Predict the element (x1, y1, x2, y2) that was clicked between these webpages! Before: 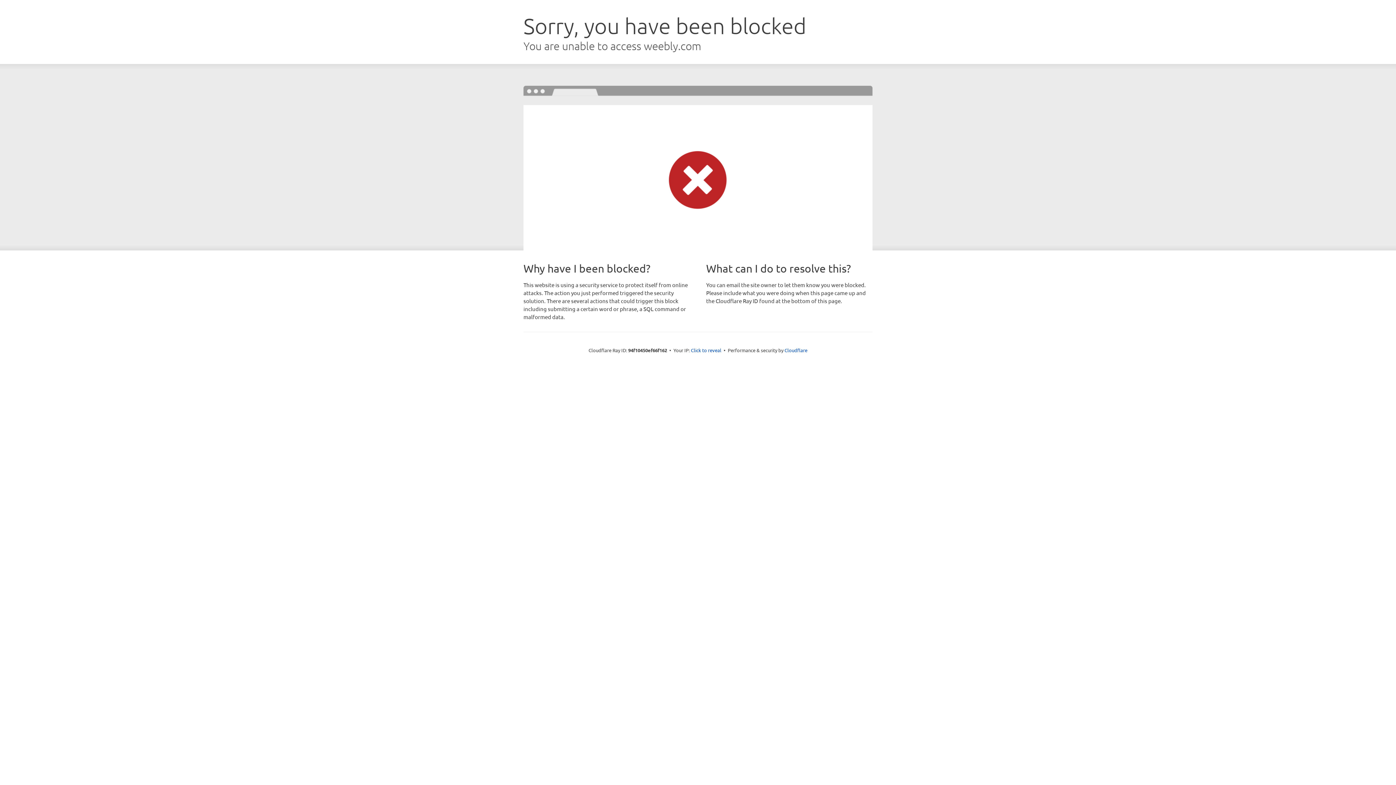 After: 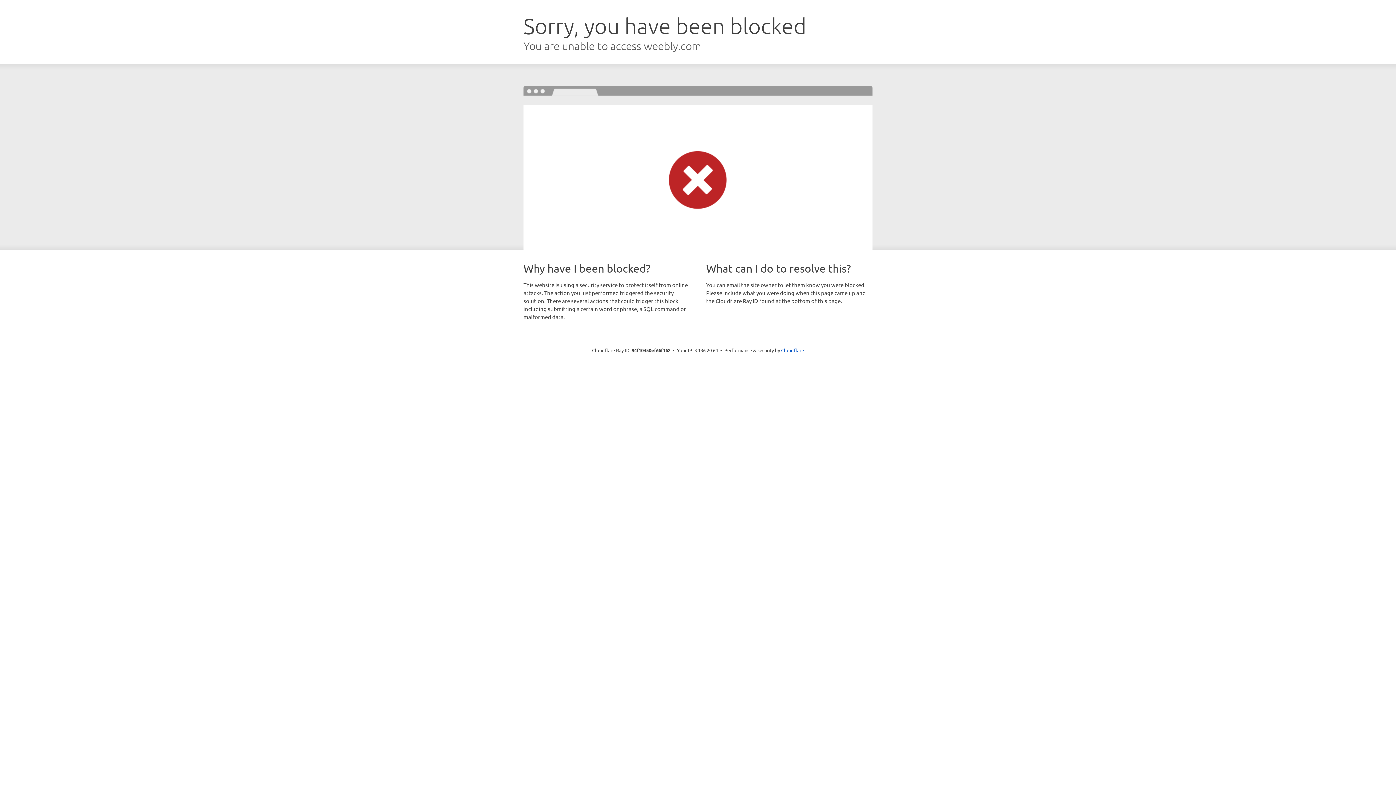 Action: label: Click to reveal bbox: (691, 346, 721, 353)